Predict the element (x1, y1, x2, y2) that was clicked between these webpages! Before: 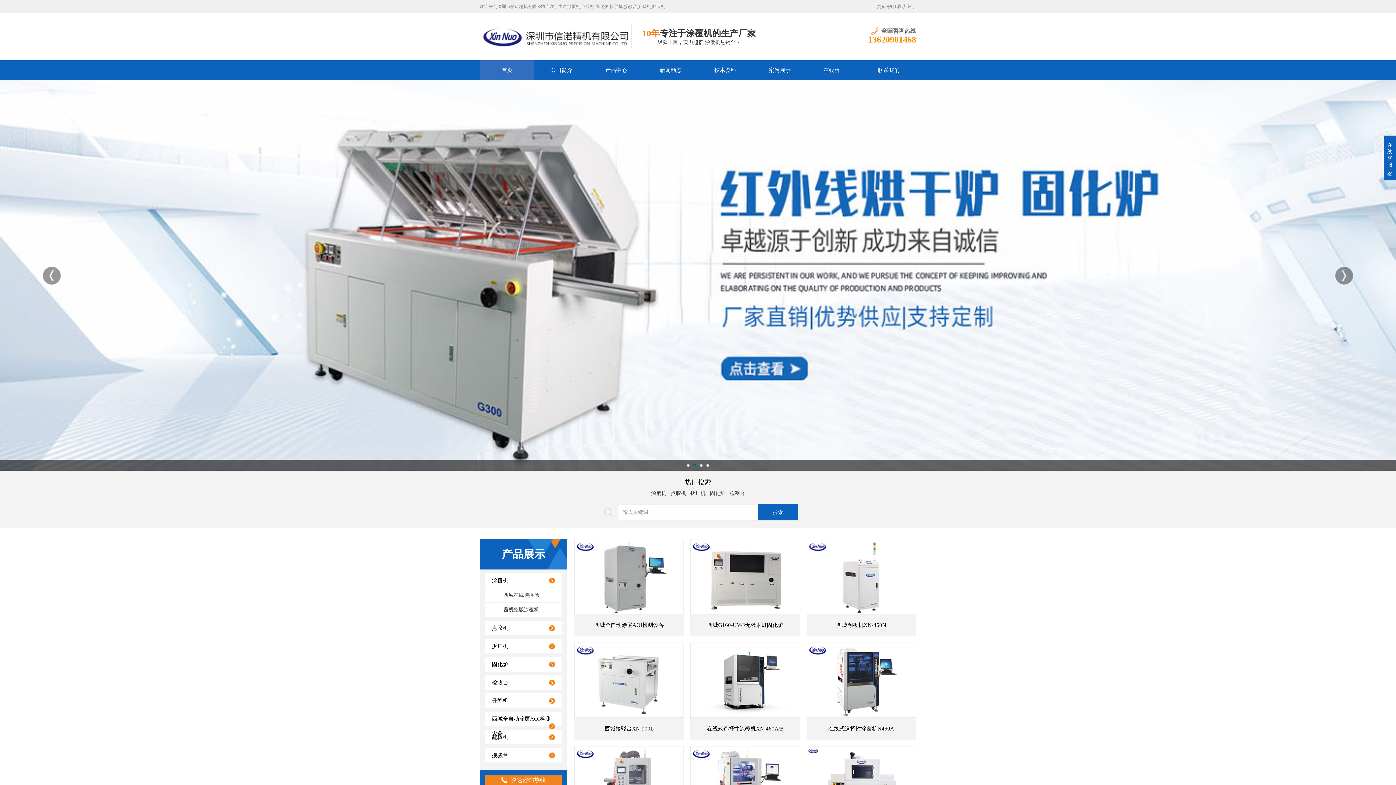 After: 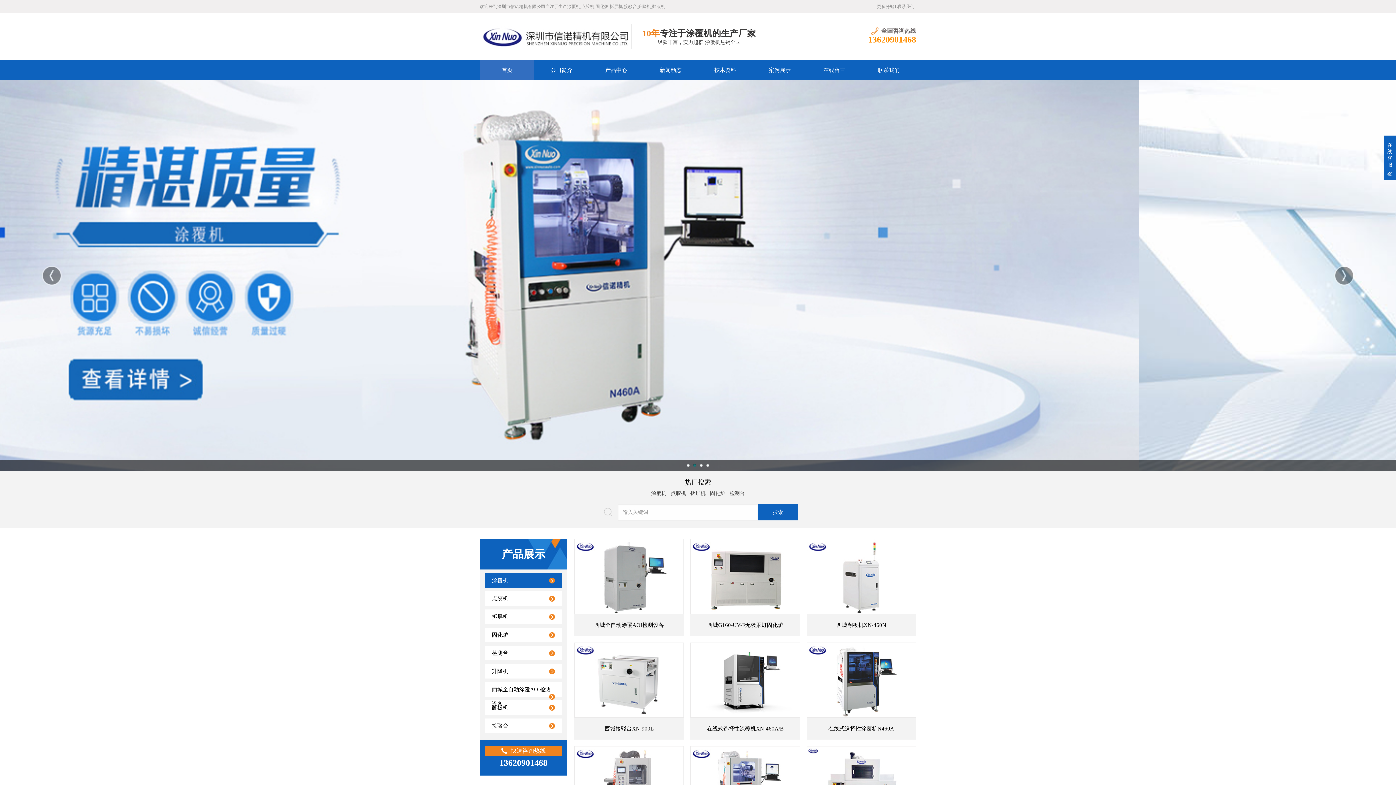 Action: label: 涂覆机 bbox: (485, 573, 561, 588)